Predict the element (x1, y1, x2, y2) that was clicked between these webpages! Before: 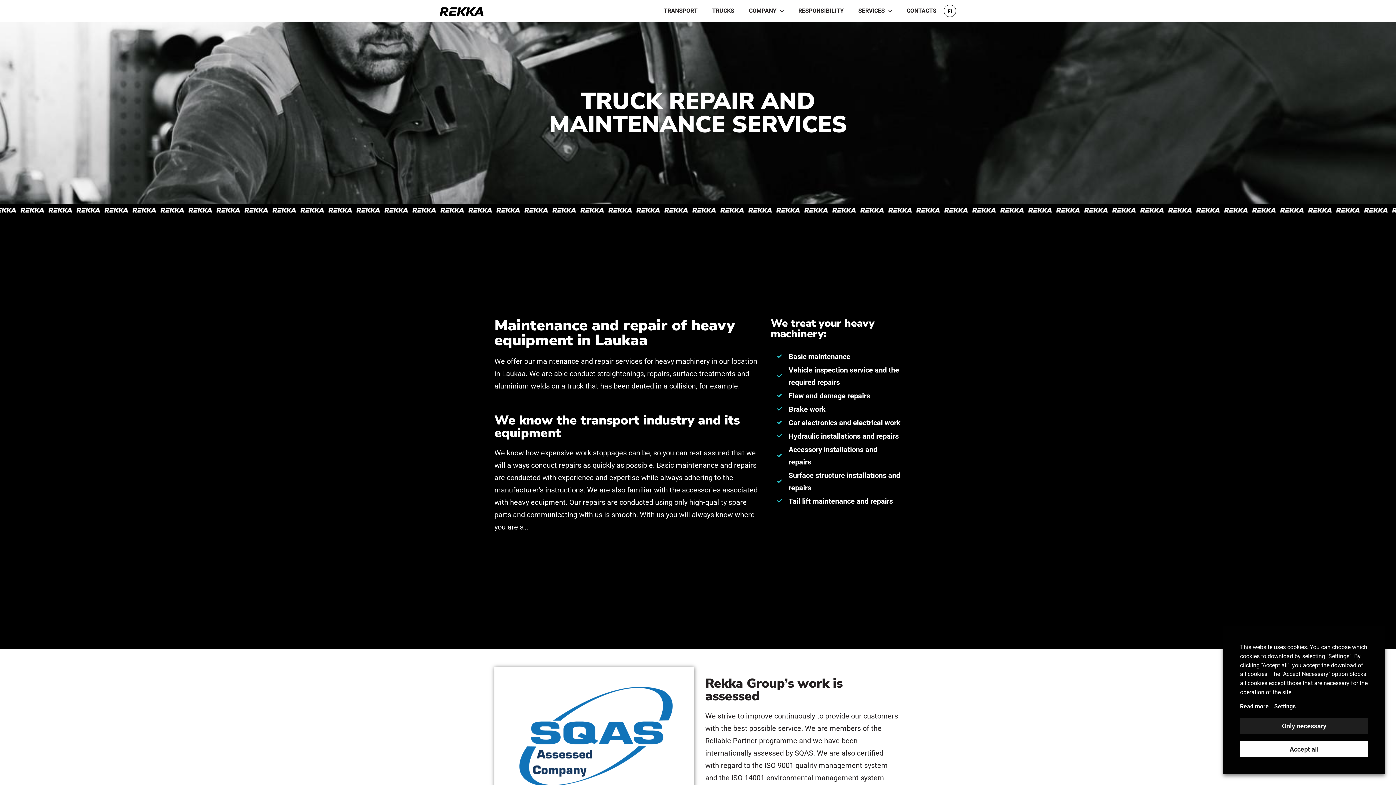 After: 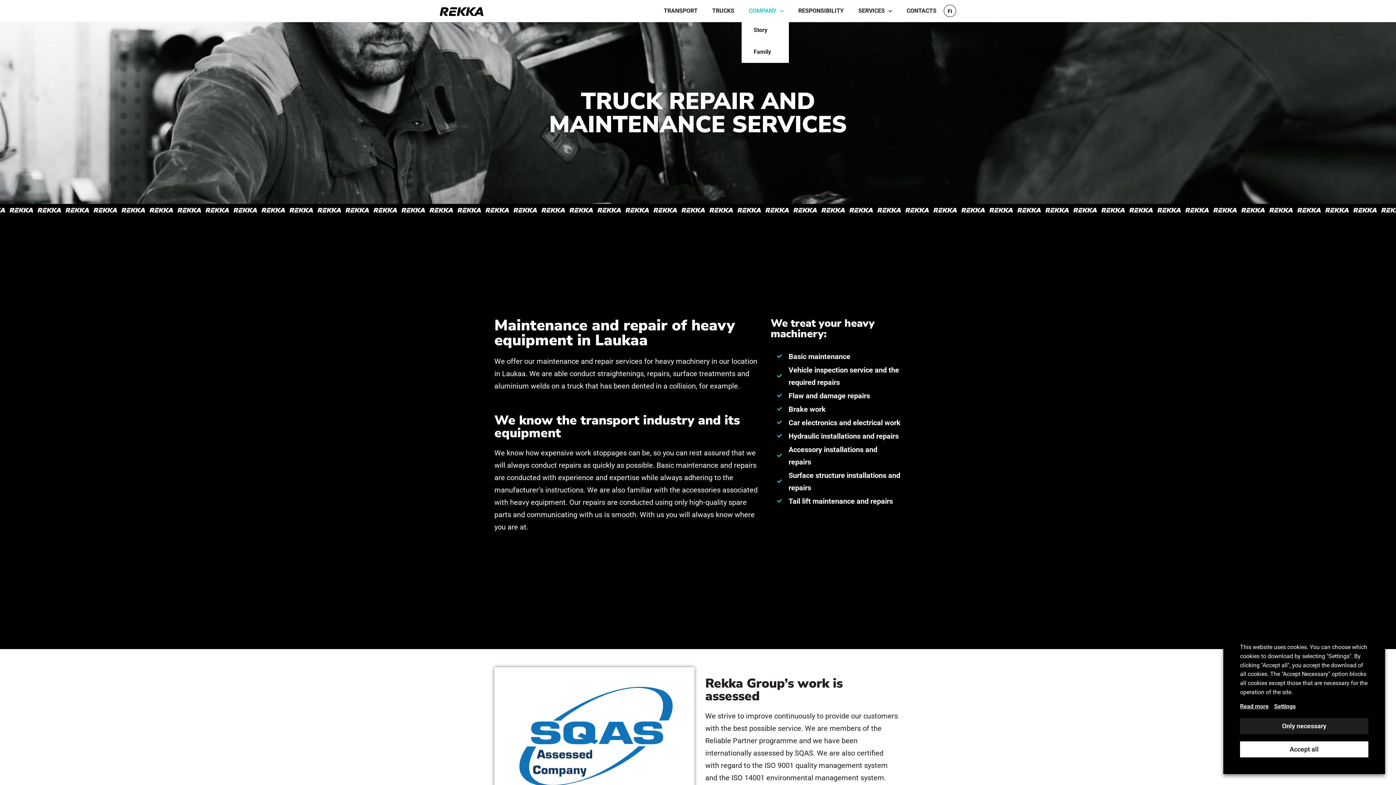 Action: label: COMPANY bbox: (741, 2, 791, 19)